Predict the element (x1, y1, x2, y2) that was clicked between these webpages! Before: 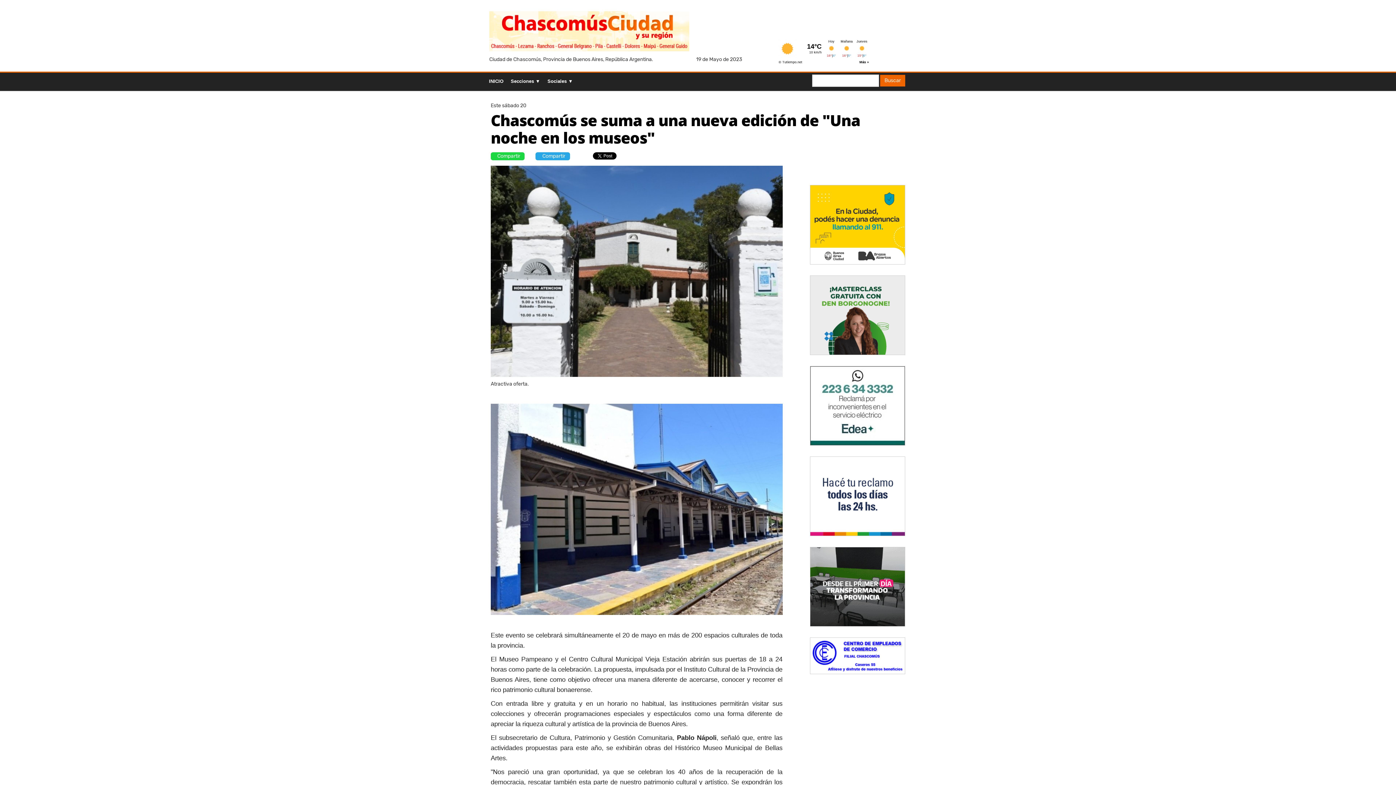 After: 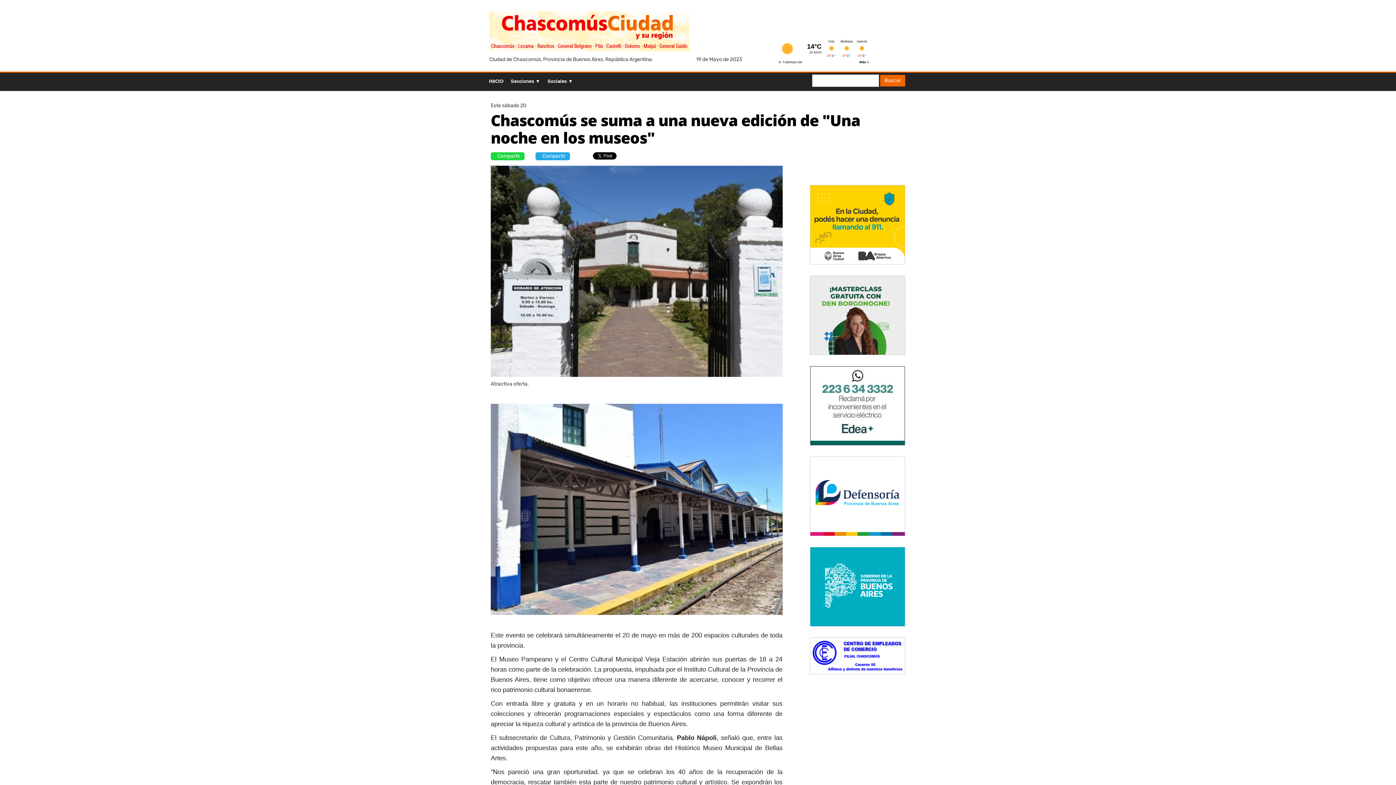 Action: bbox: (810, 493, 905, 499)